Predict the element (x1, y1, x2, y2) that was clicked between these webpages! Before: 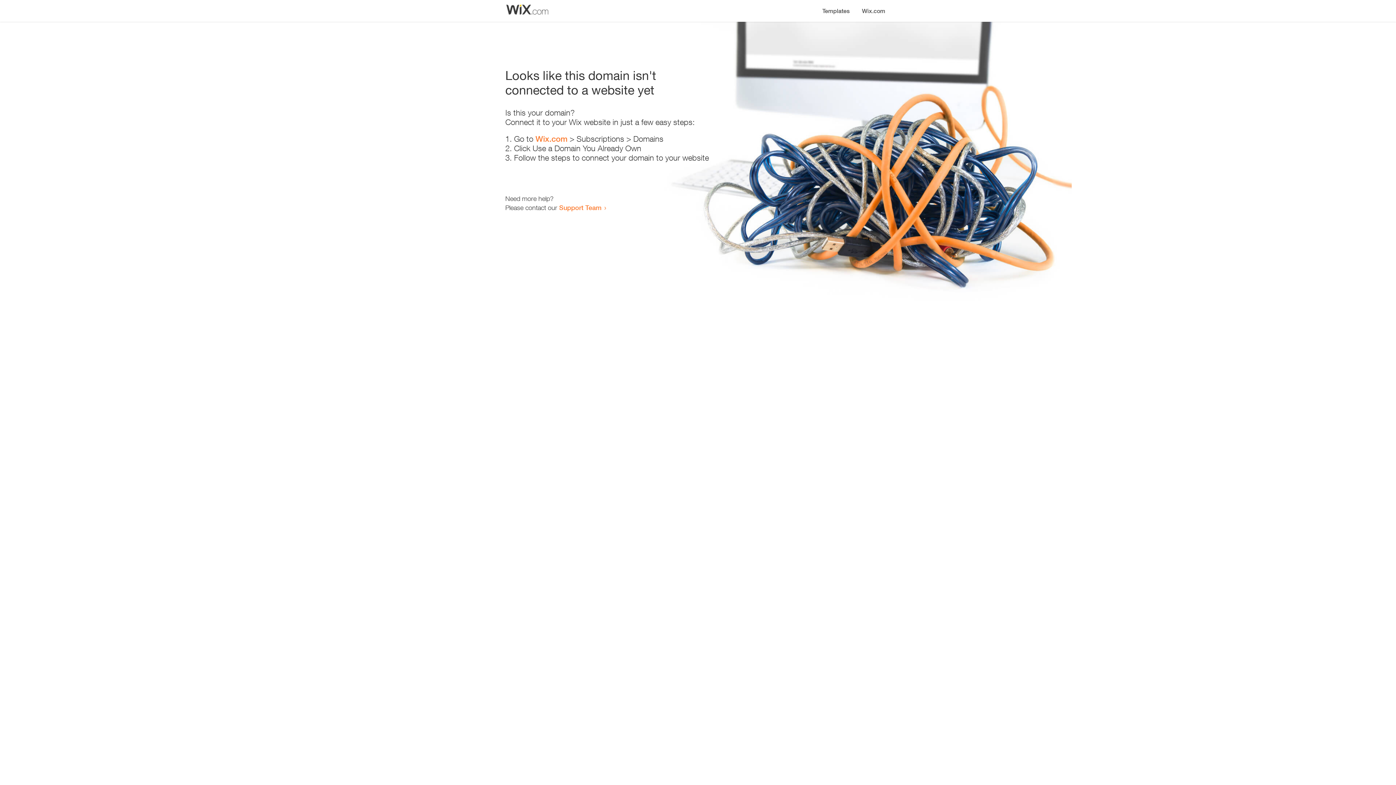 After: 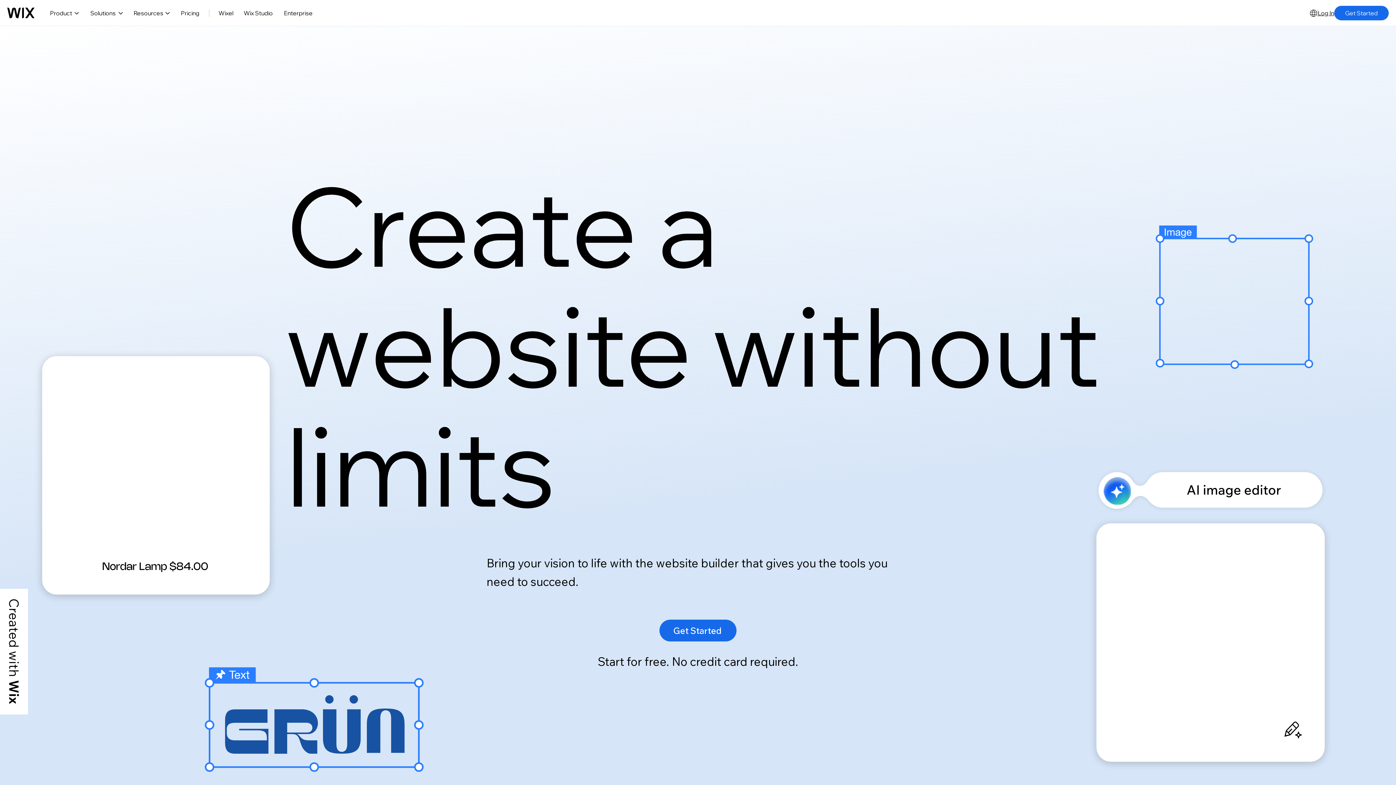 Action: bbox: (535, 134, 567, 143) label: Wix.com